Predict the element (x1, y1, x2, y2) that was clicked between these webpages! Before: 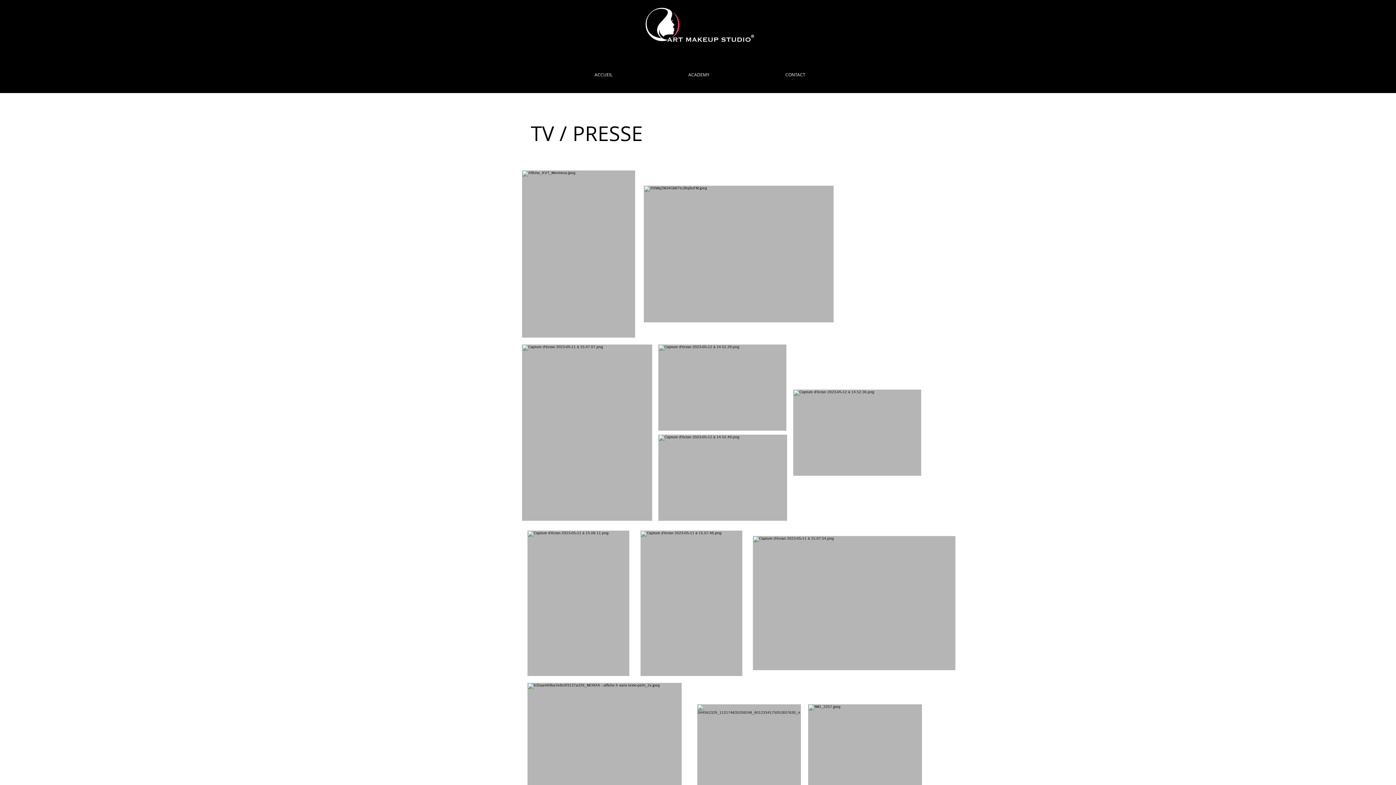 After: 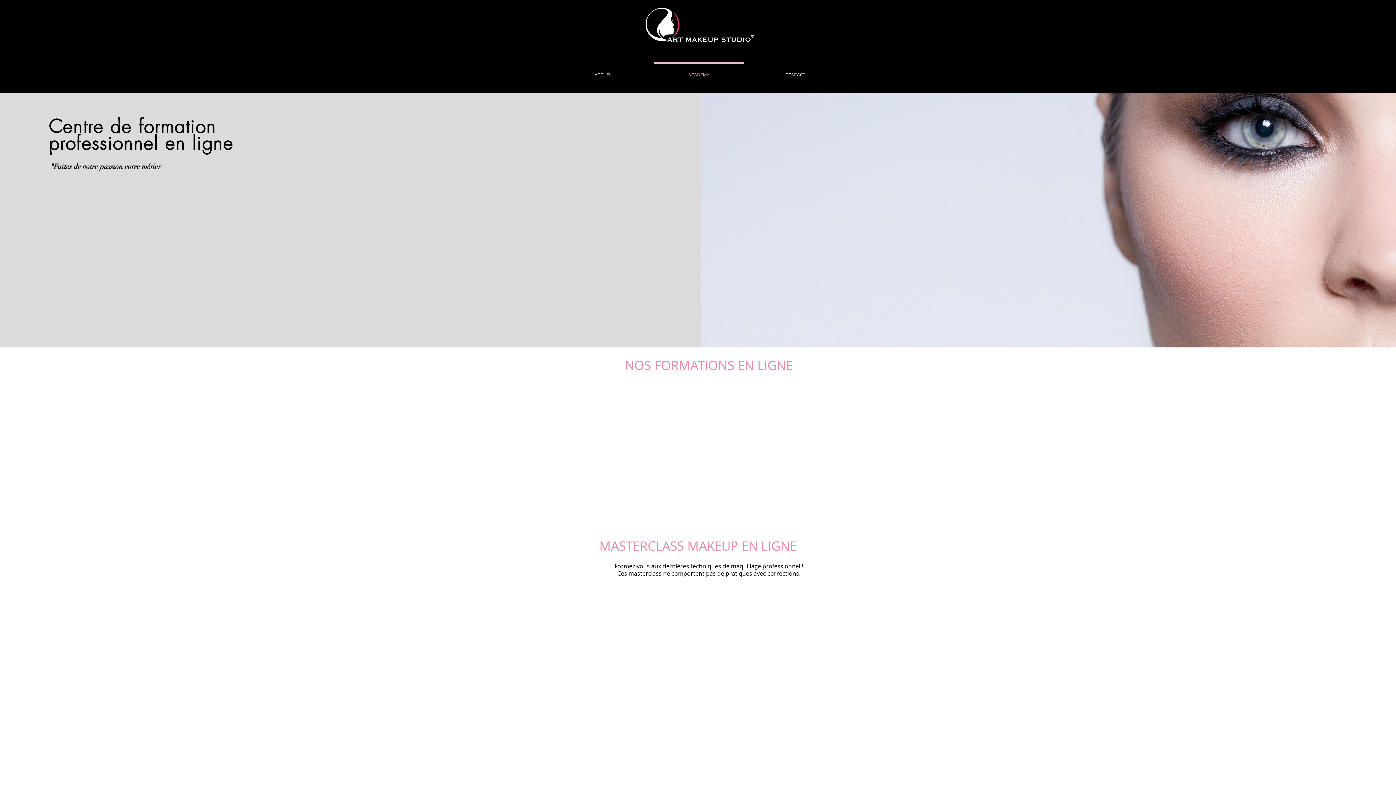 Action: label: ACADEMY bbox: (650, 62, 747, 80)